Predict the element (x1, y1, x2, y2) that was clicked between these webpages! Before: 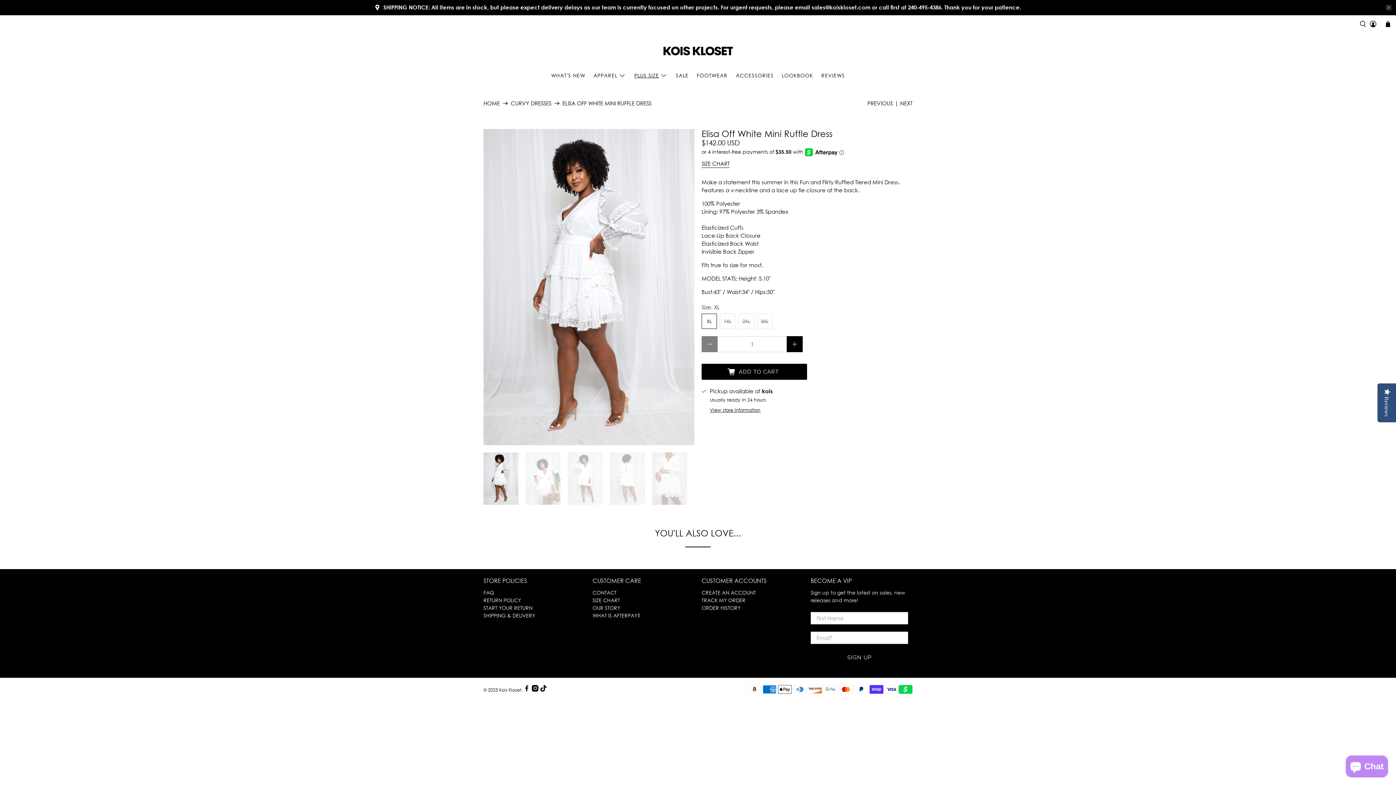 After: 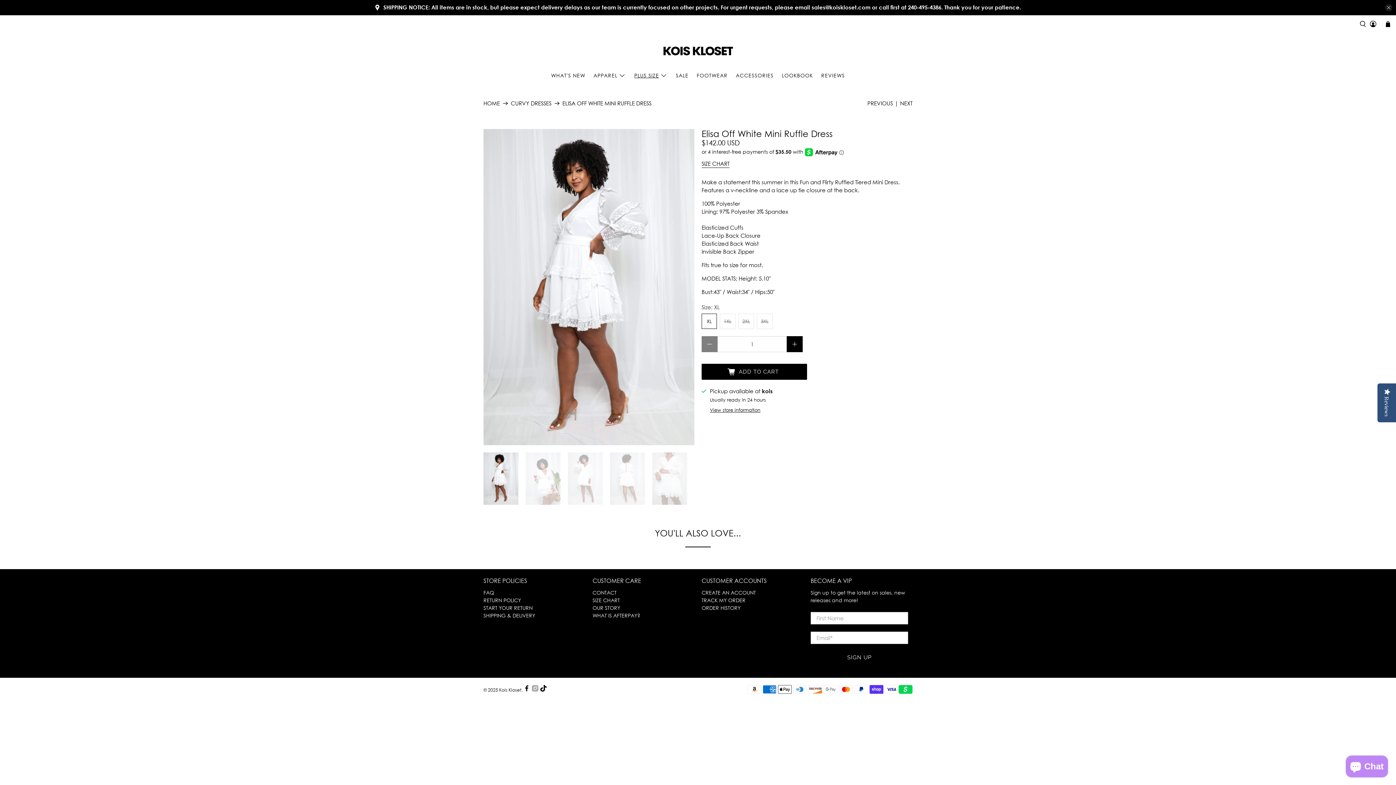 Action: bbox: (532, 687, 538, 693)